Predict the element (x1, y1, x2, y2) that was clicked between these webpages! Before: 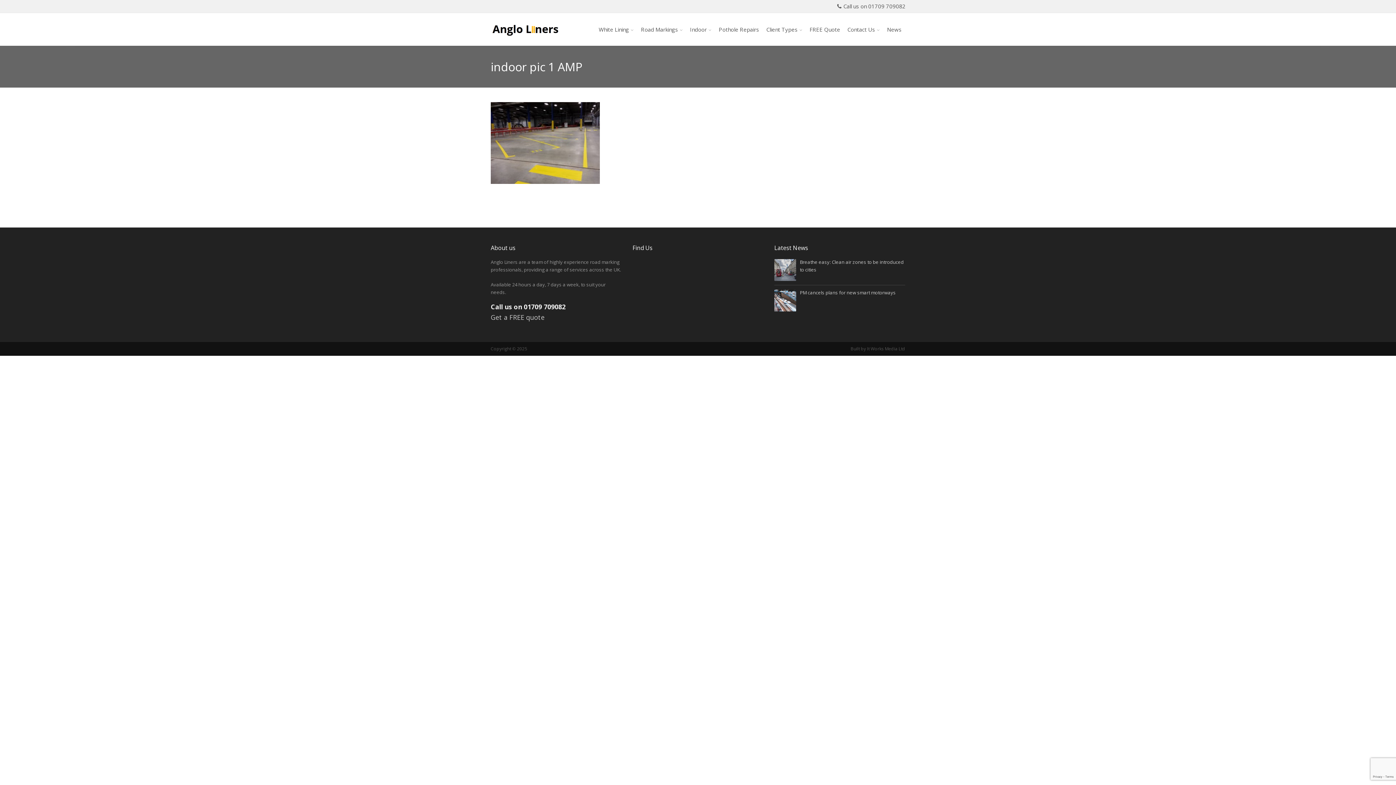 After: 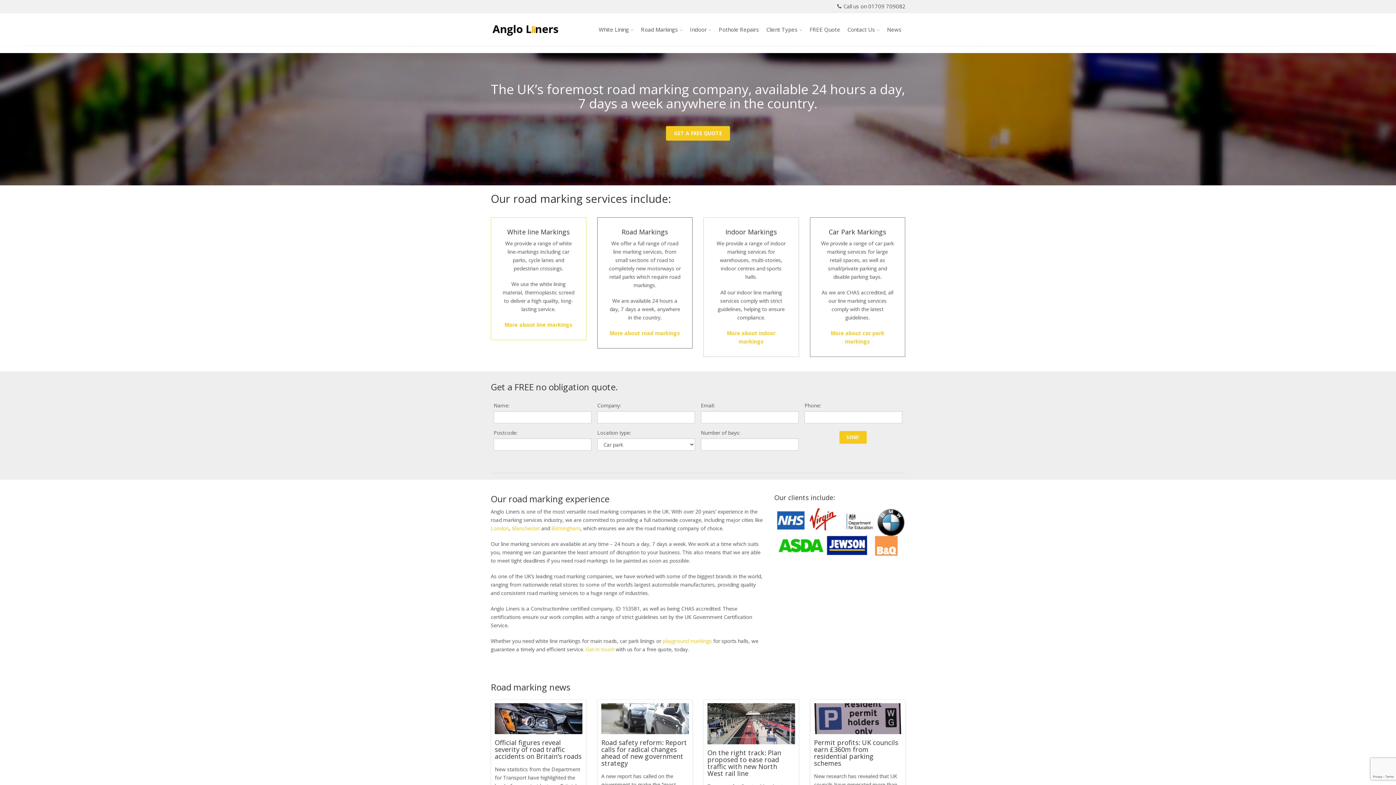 Action: bbox: (490, 13, 560, 45)